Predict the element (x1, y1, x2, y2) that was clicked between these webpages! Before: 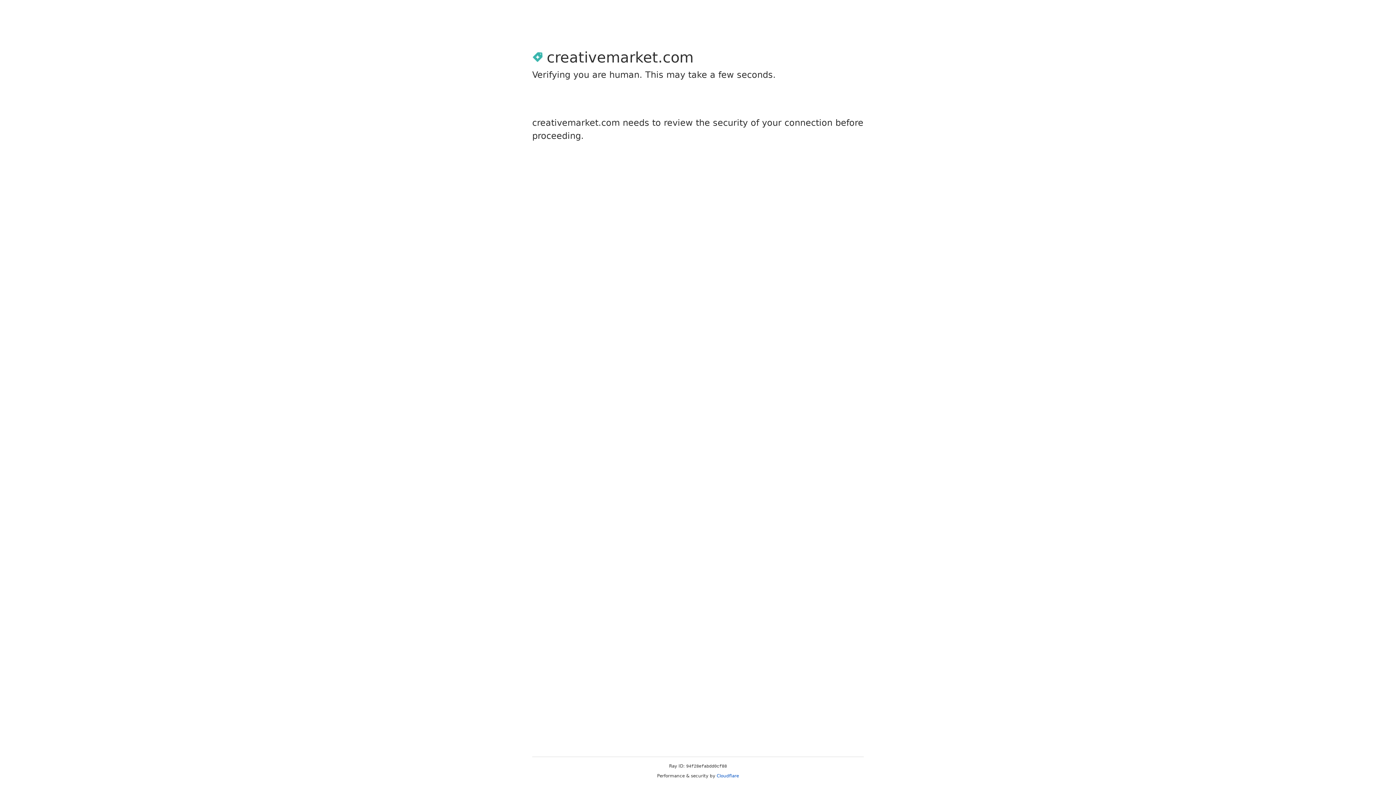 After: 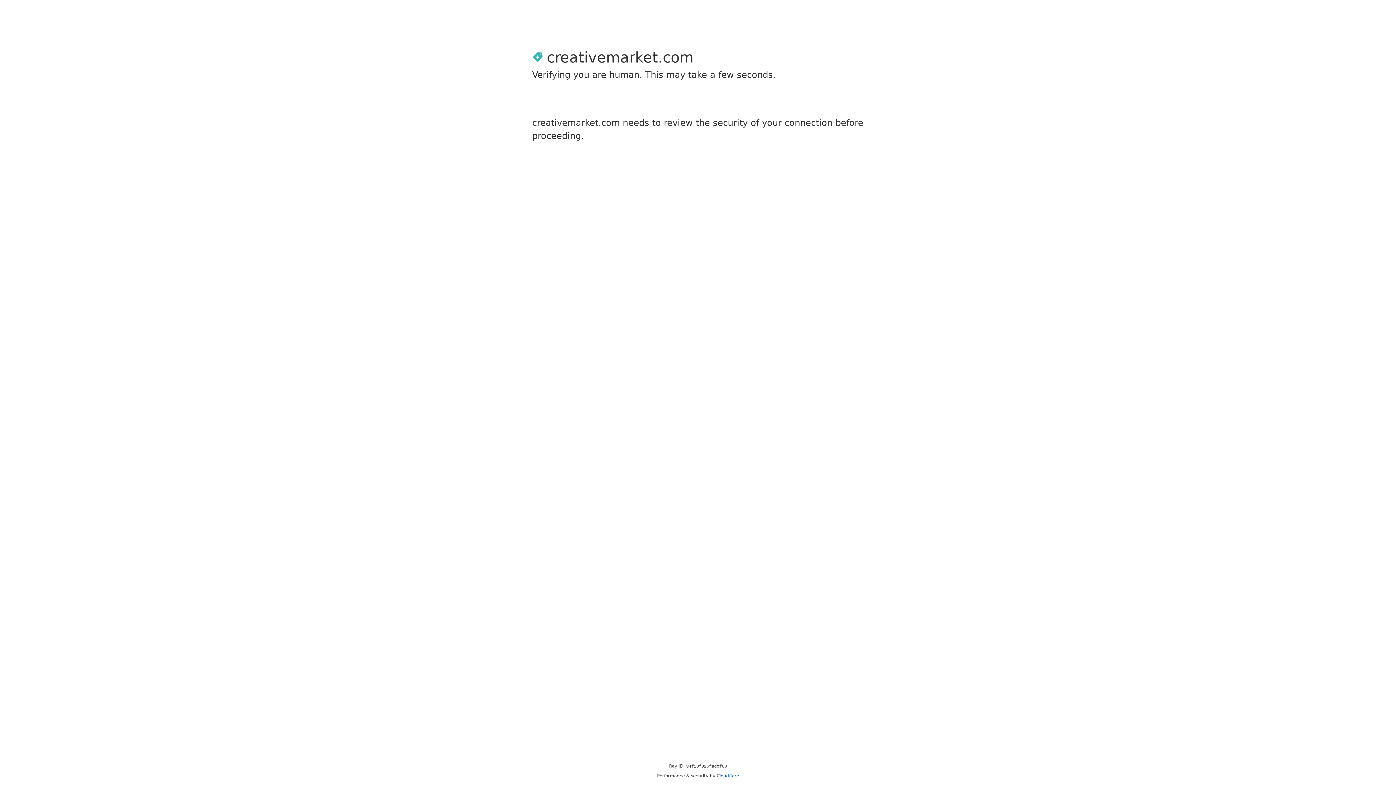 Action: bbox: (716, 773, 739, 778) label: Cloudflare